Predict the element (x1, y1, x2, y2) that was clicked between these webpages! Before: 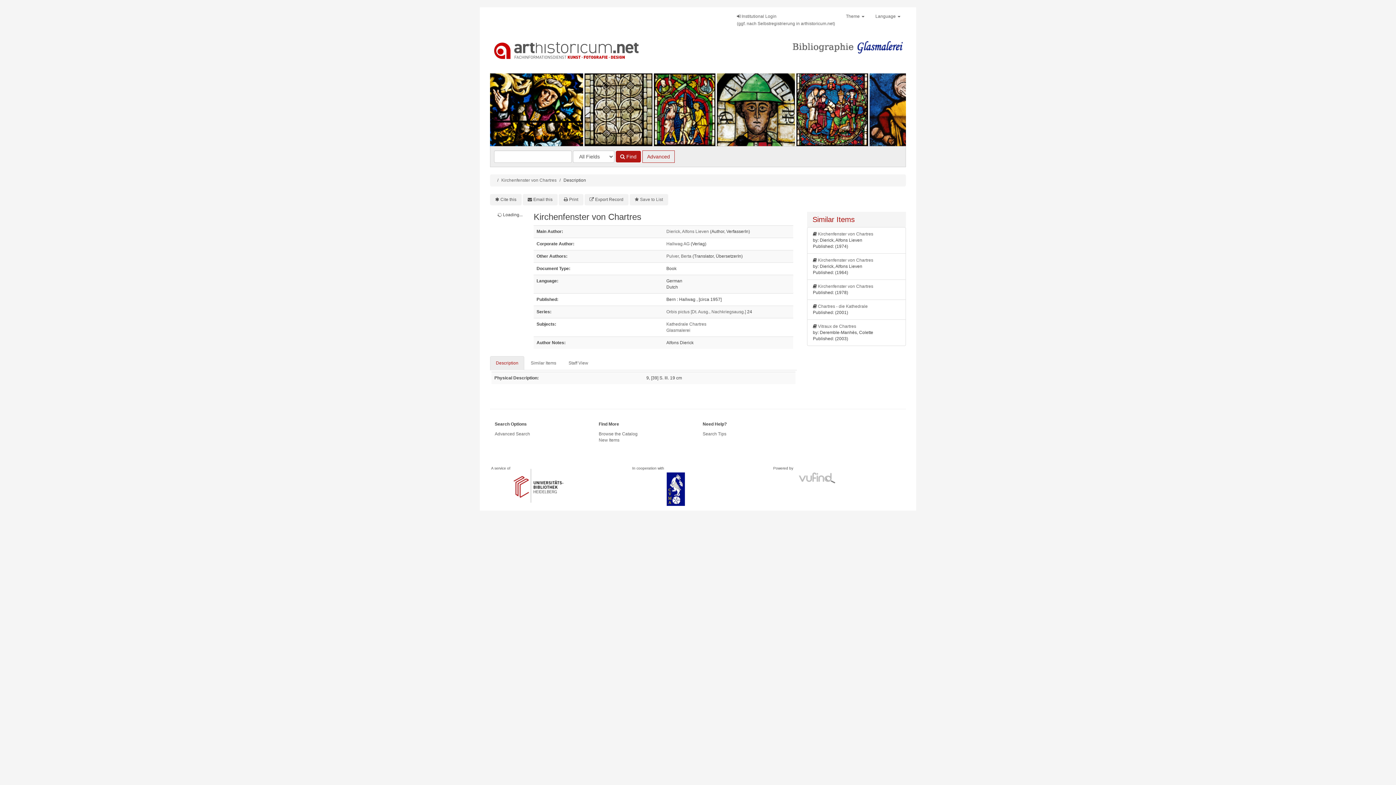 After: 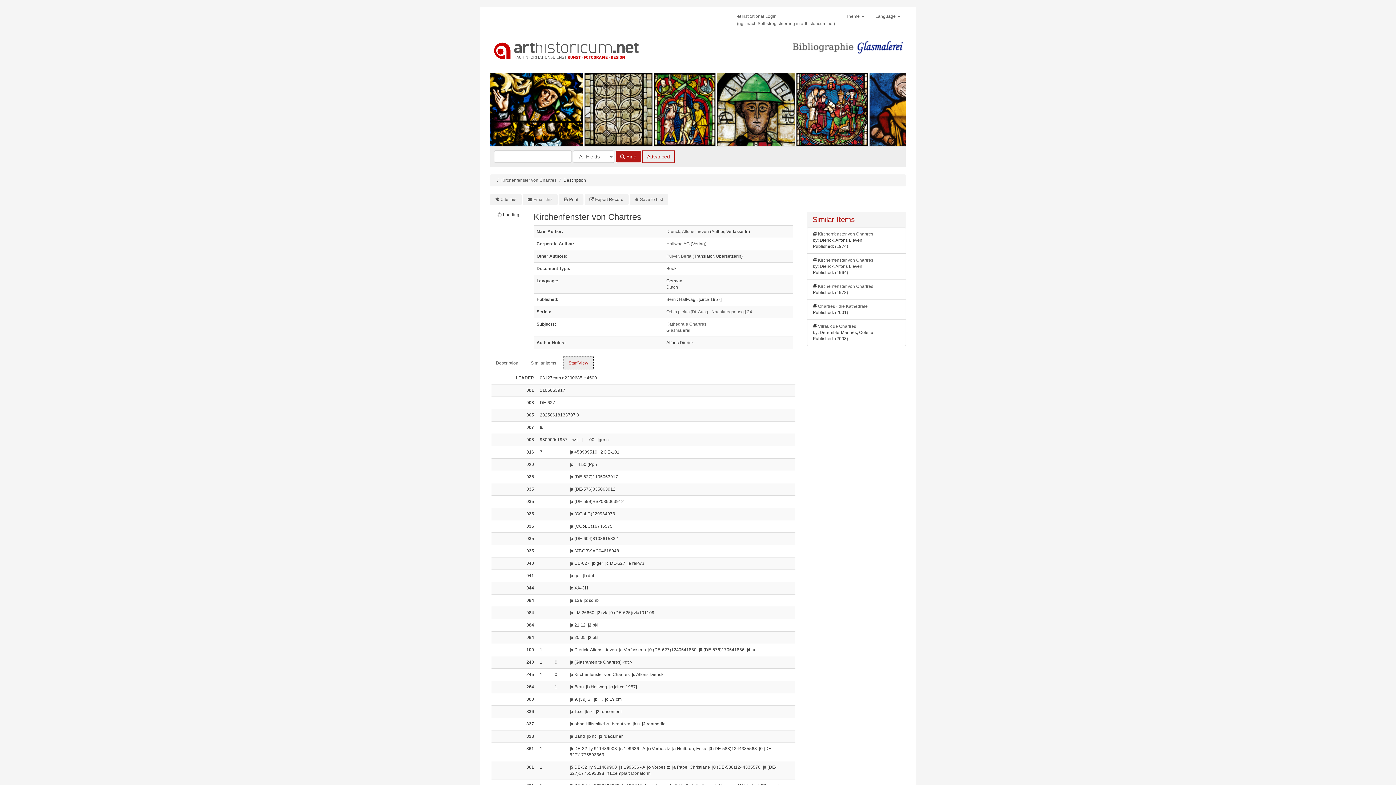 Action: bbox: (562, 356, 594, 370) label: Staff View